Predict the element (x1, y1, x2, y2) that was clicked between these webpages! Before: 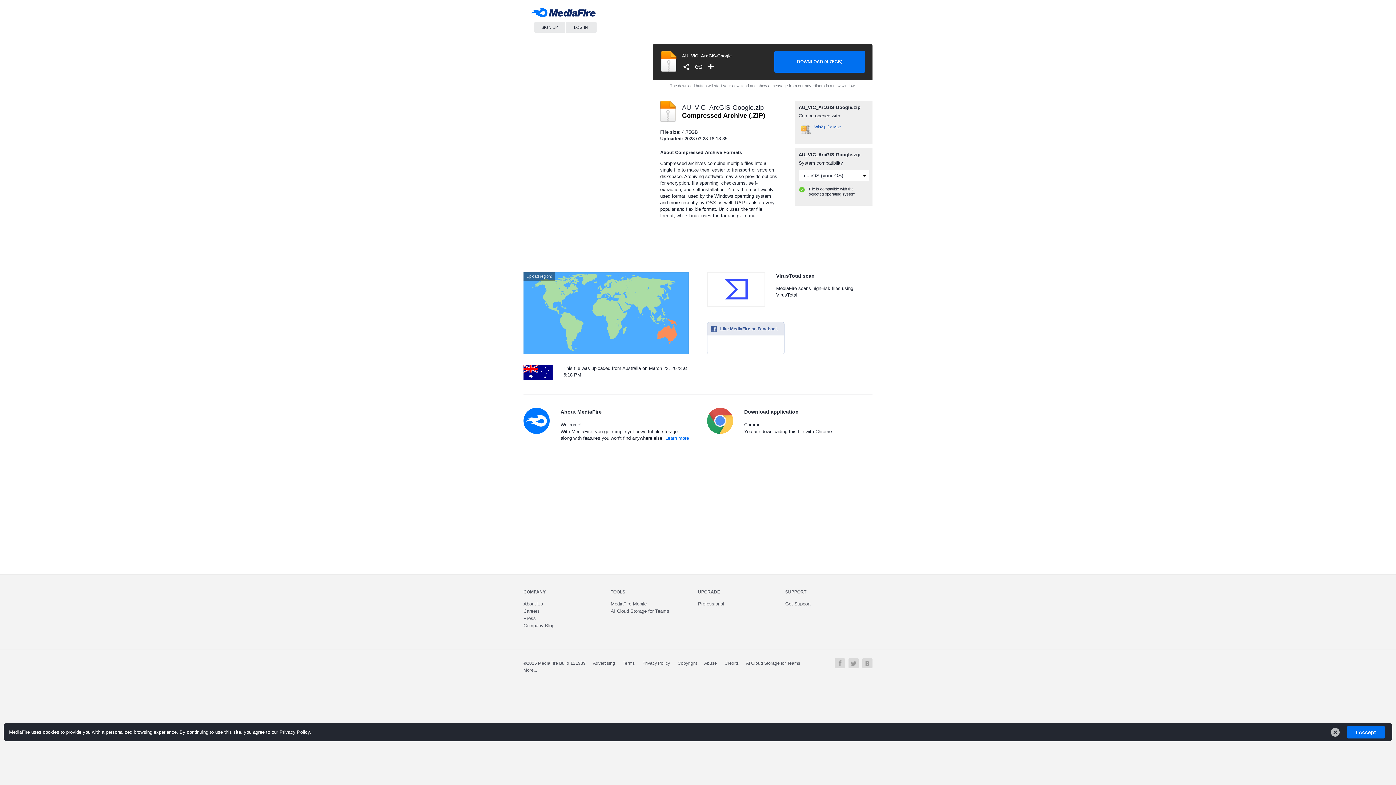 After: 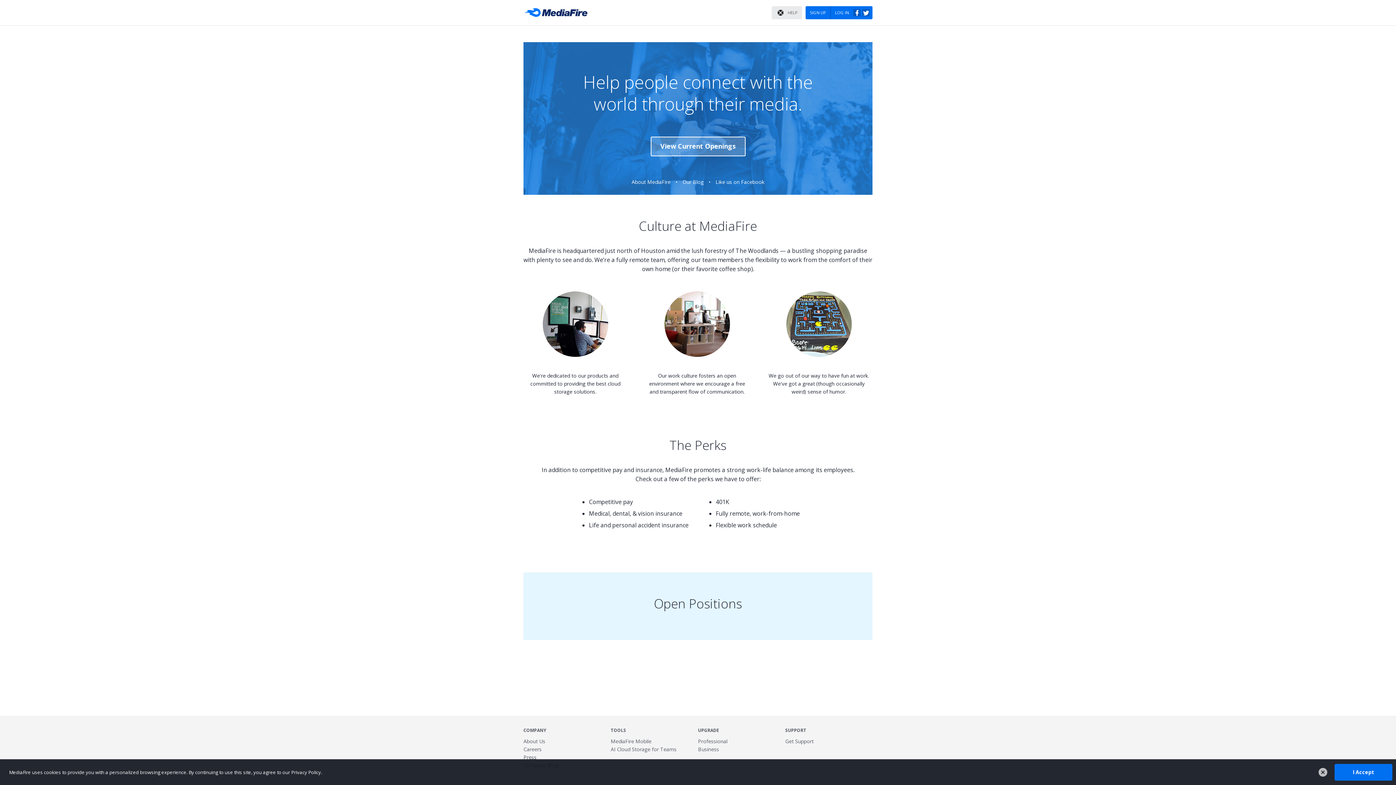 Action: label: Careers bbox: (523, 608, 540, 614)